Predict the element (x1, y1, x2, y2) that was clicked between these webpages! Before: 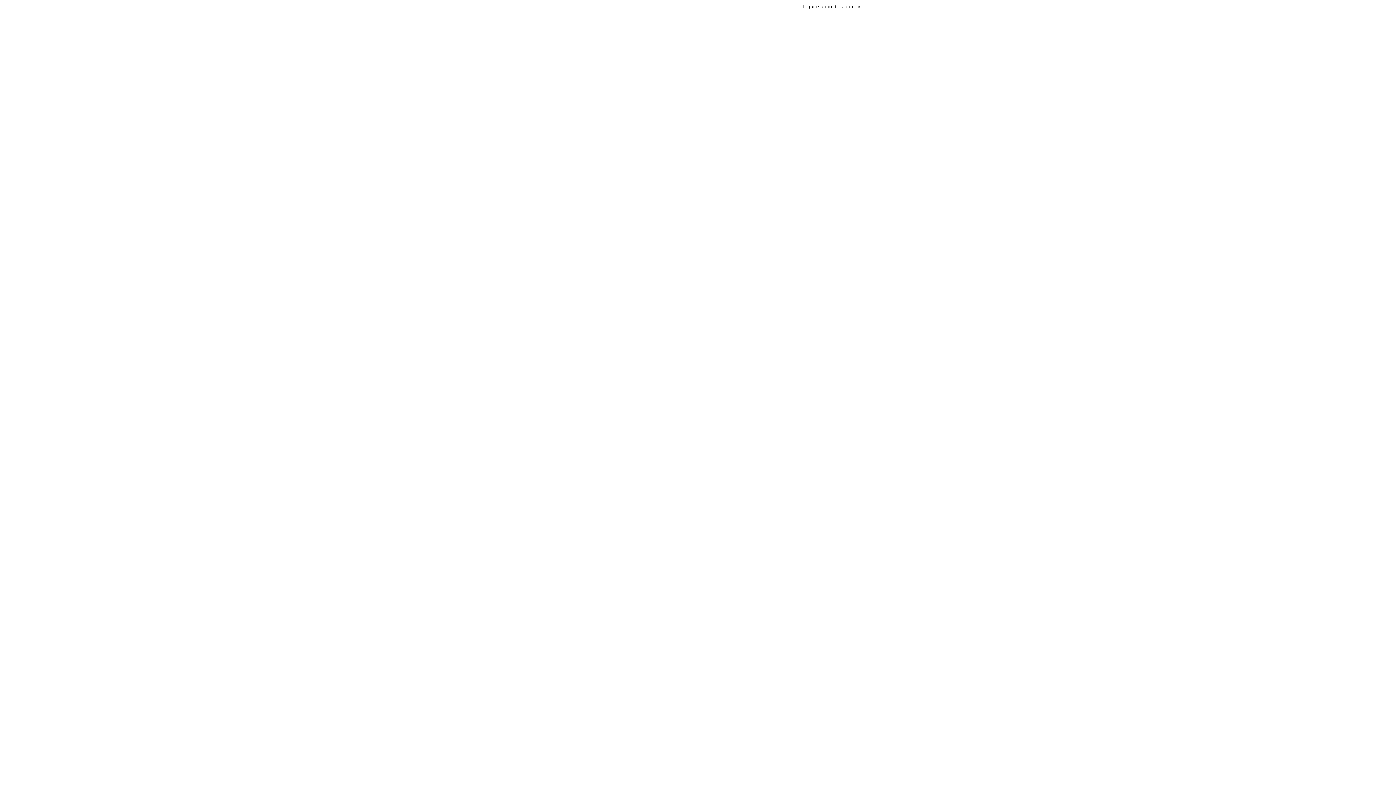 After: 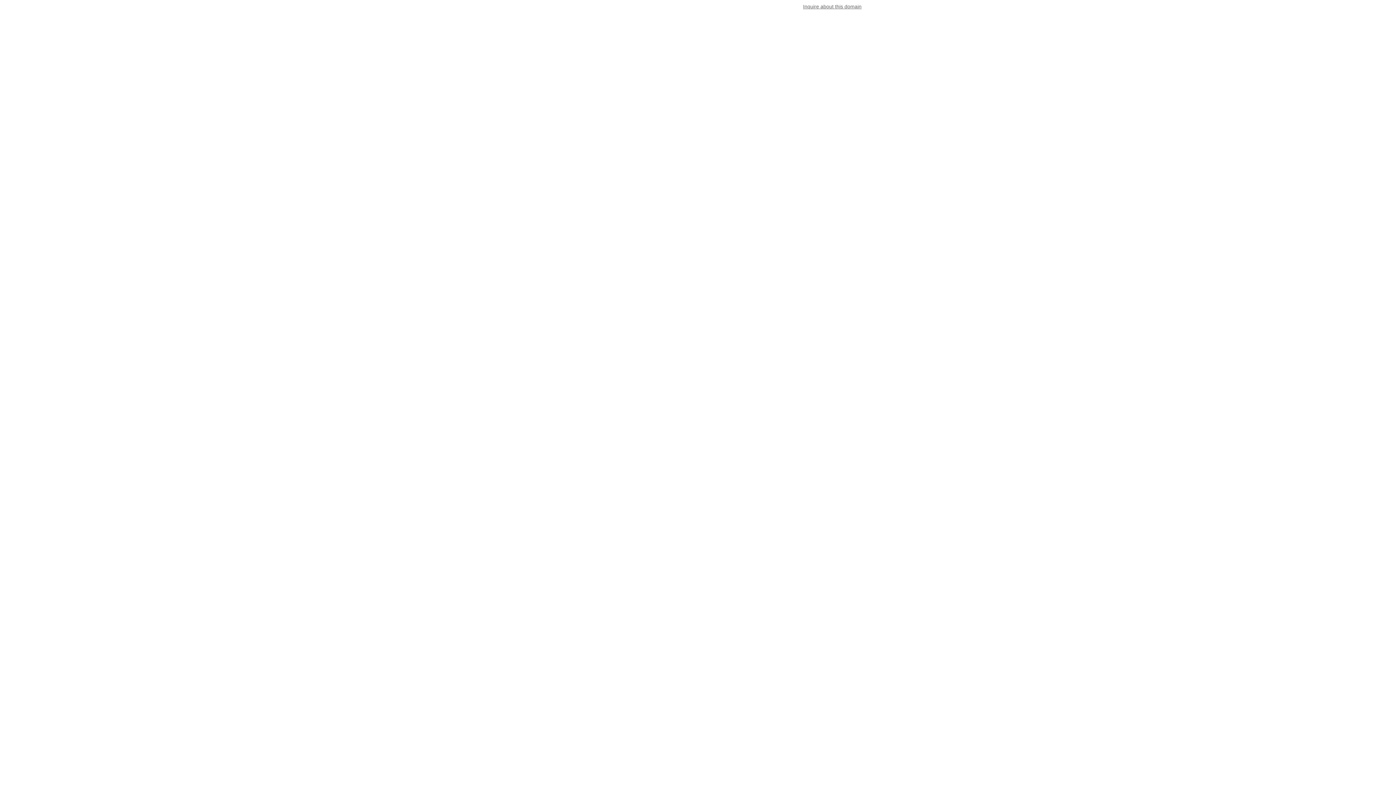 Action: bbox: (803, 3, 861, 9) label: Inquire about this domain